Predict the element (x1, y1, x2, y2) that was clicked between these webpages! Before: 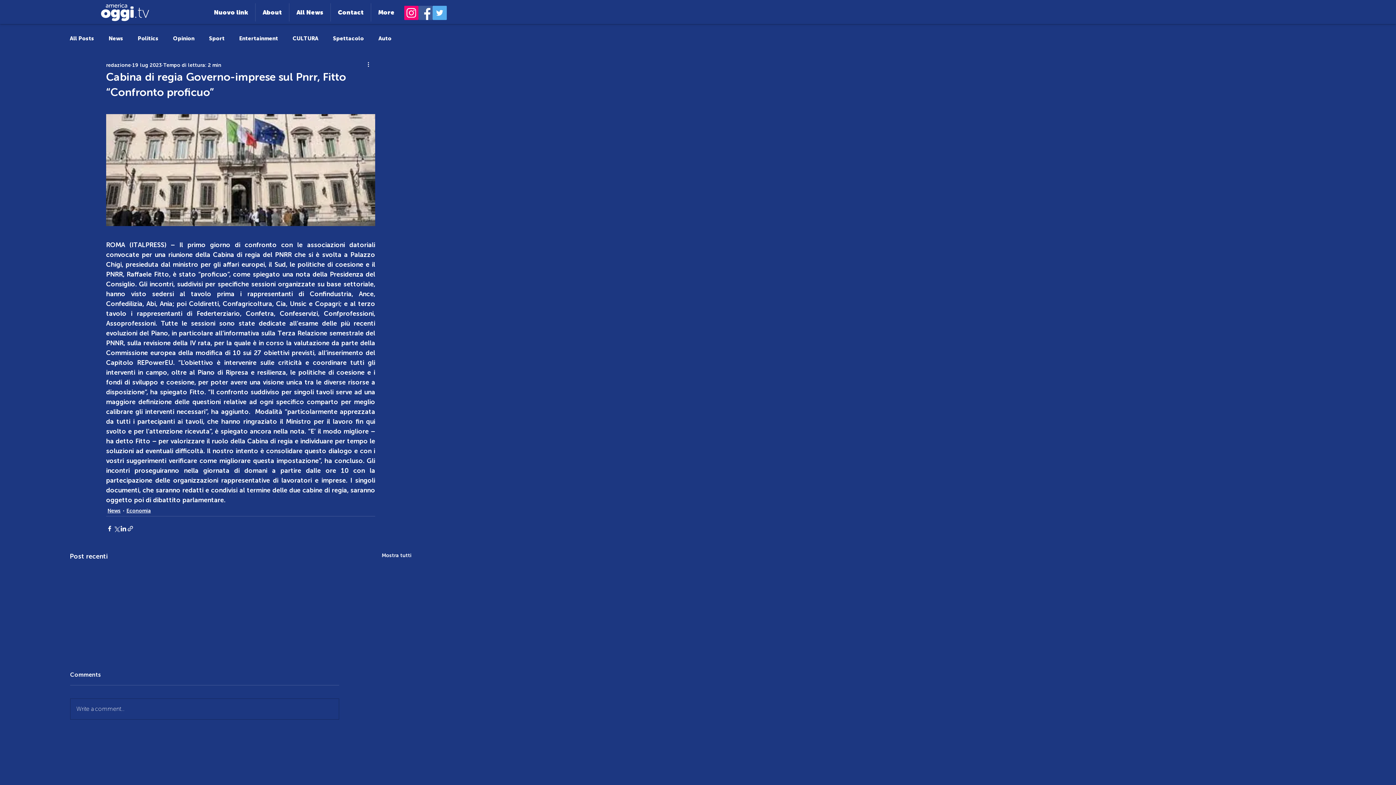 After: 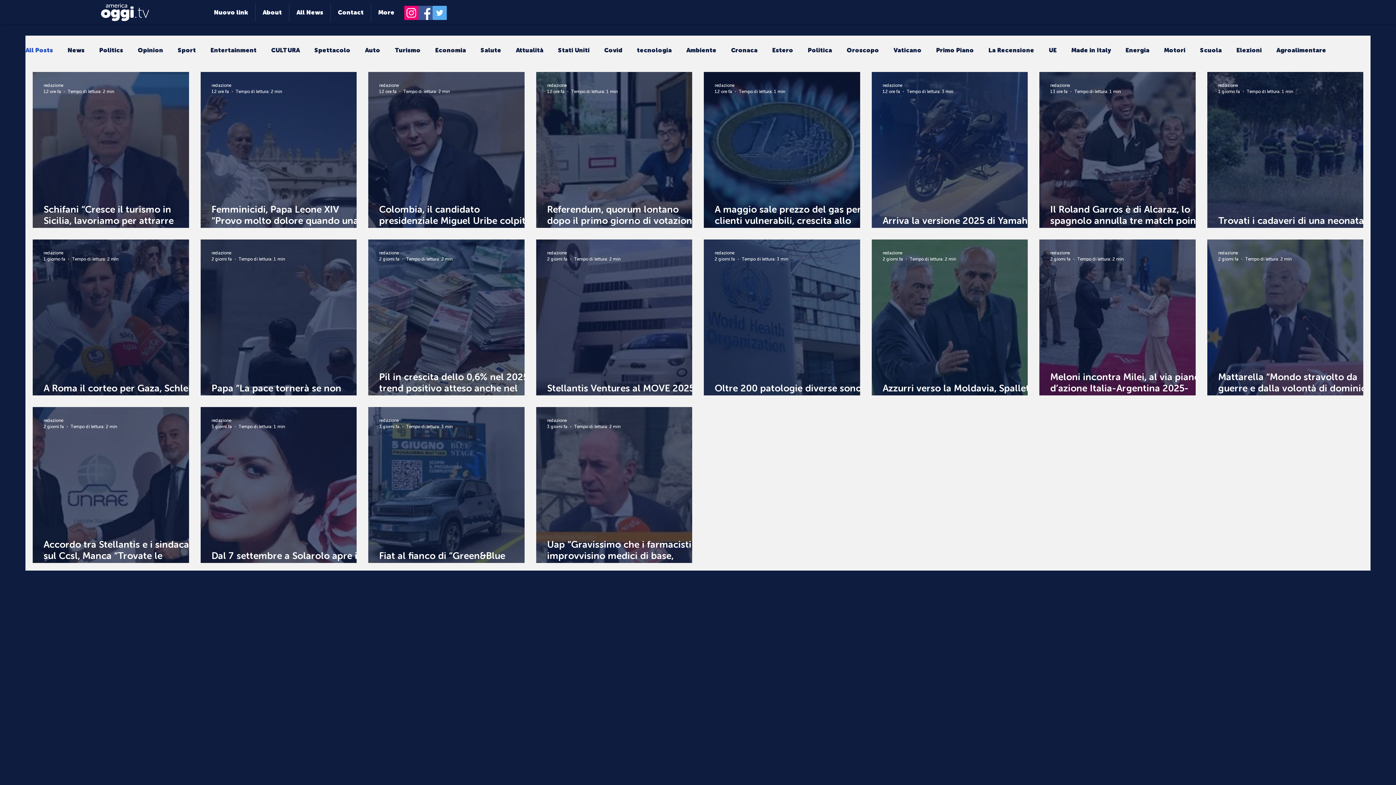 Action: bbox: (289, 3, 330, 21) label: All News